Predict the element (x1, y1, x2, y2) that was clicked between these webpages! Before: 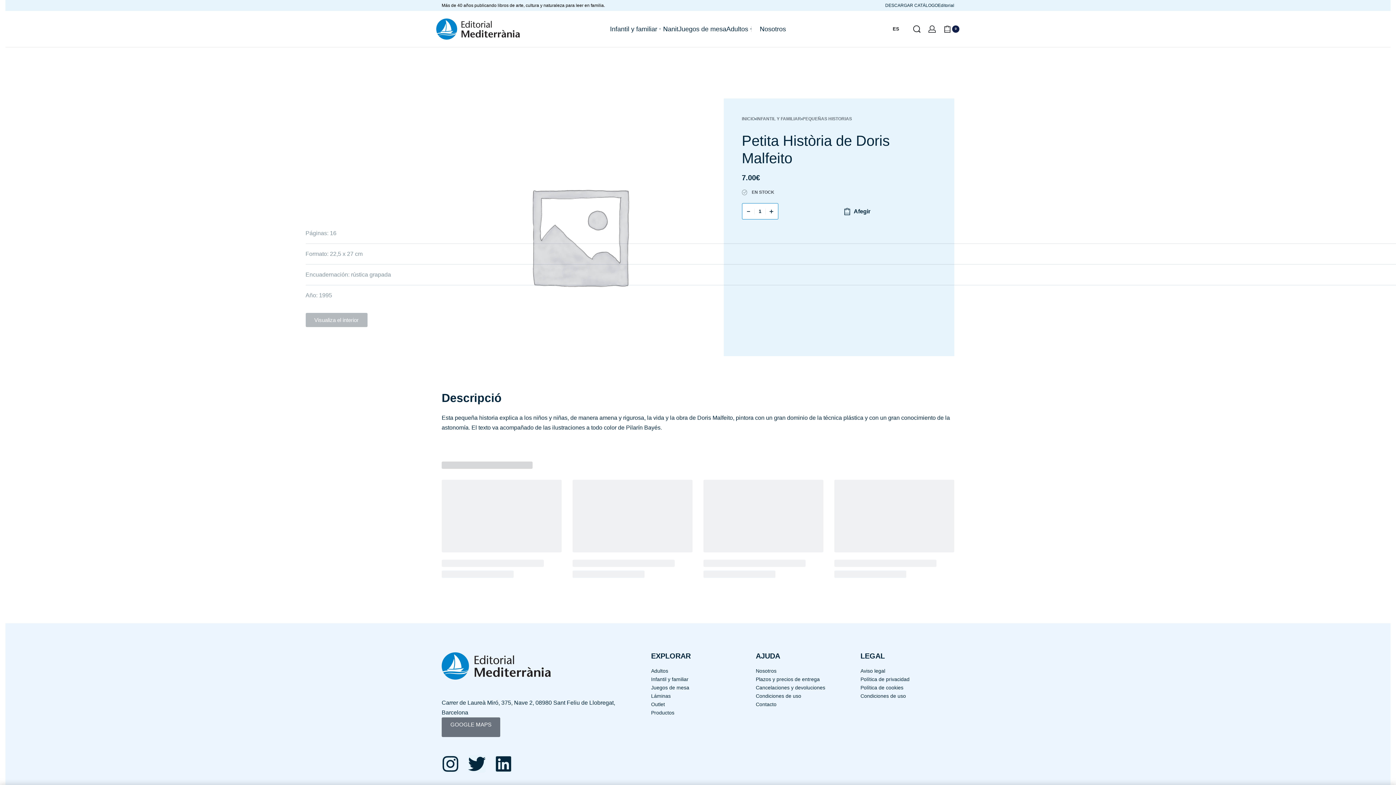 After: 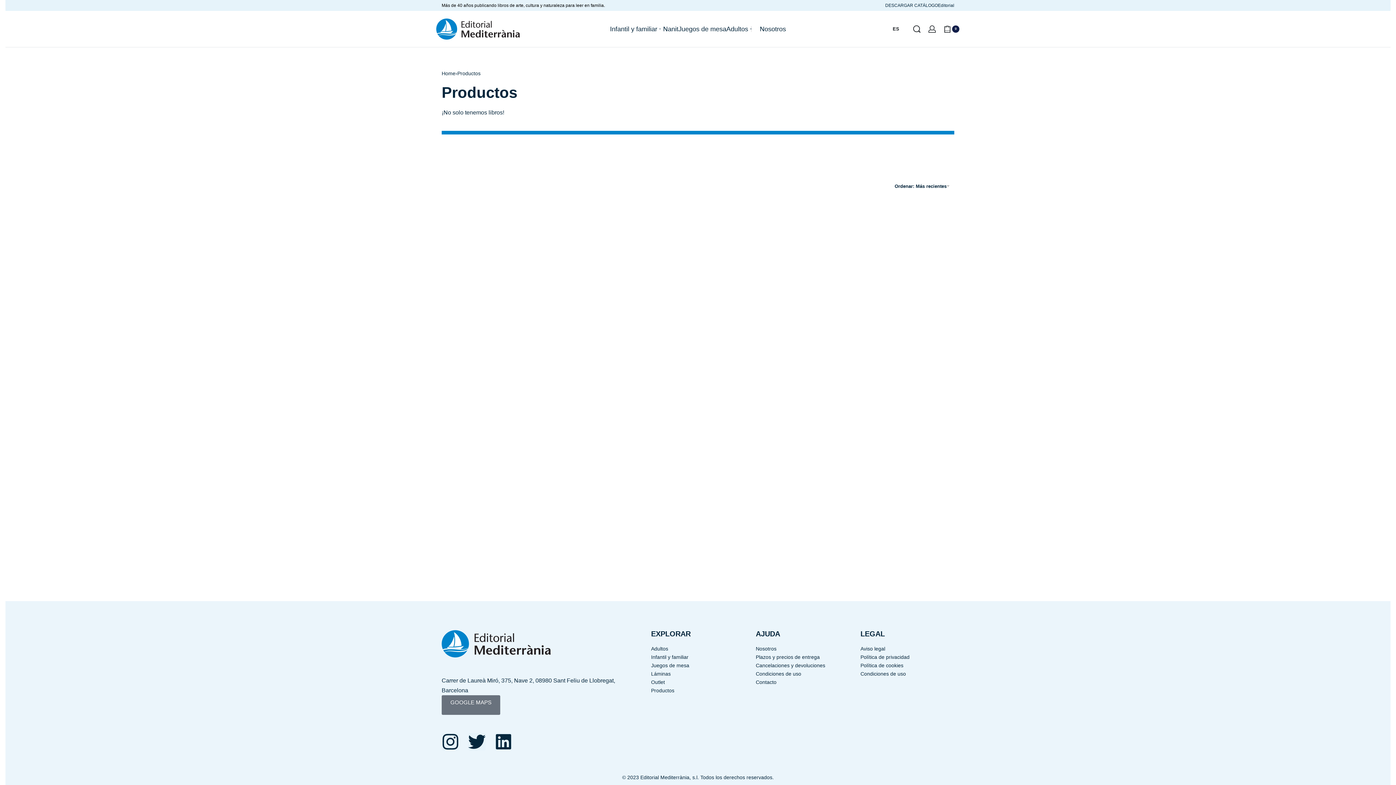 Action: label: Productos bbox: (651, 709, 745, 717)